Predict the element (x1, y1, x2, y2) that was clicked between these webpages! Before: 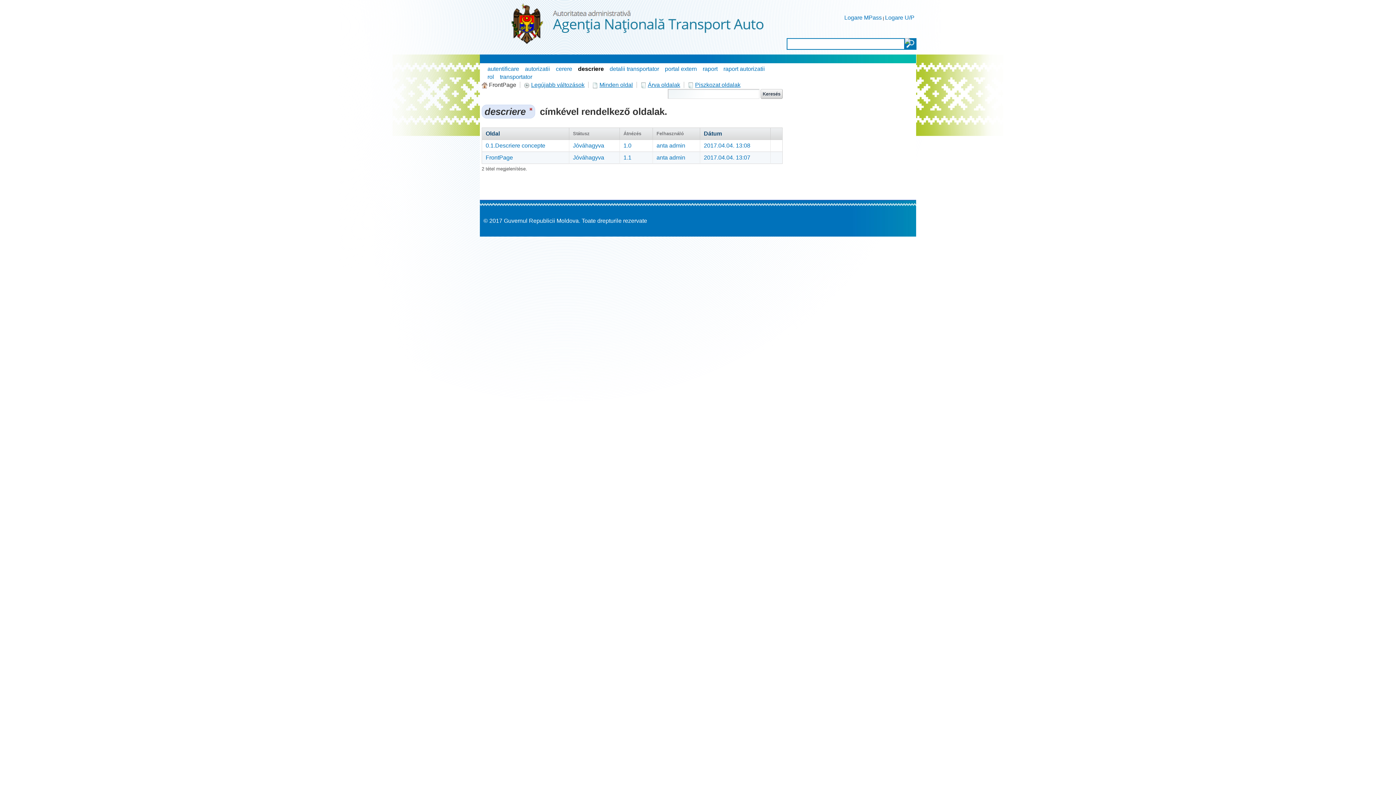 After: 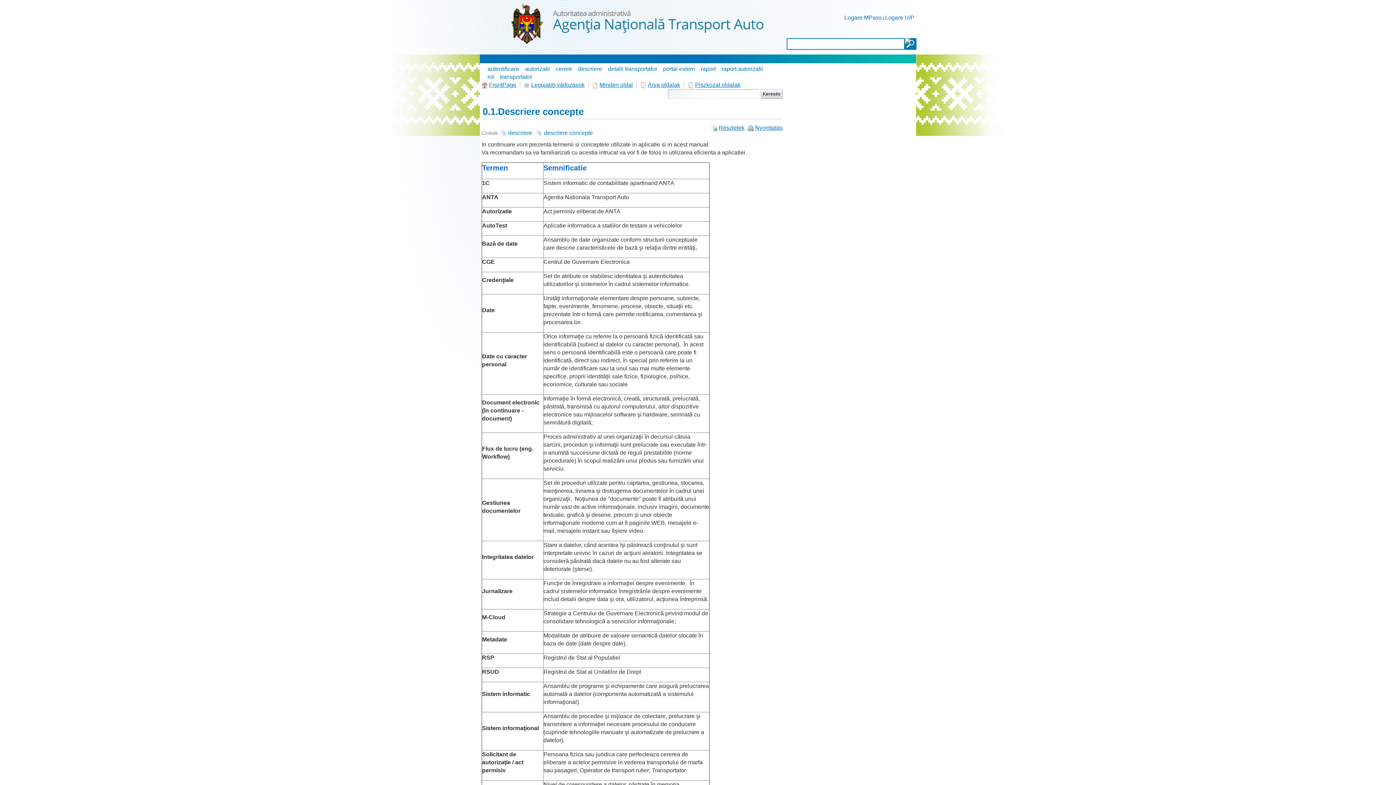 Action: label: anta admin bbox: (656, 142, 685, 148)